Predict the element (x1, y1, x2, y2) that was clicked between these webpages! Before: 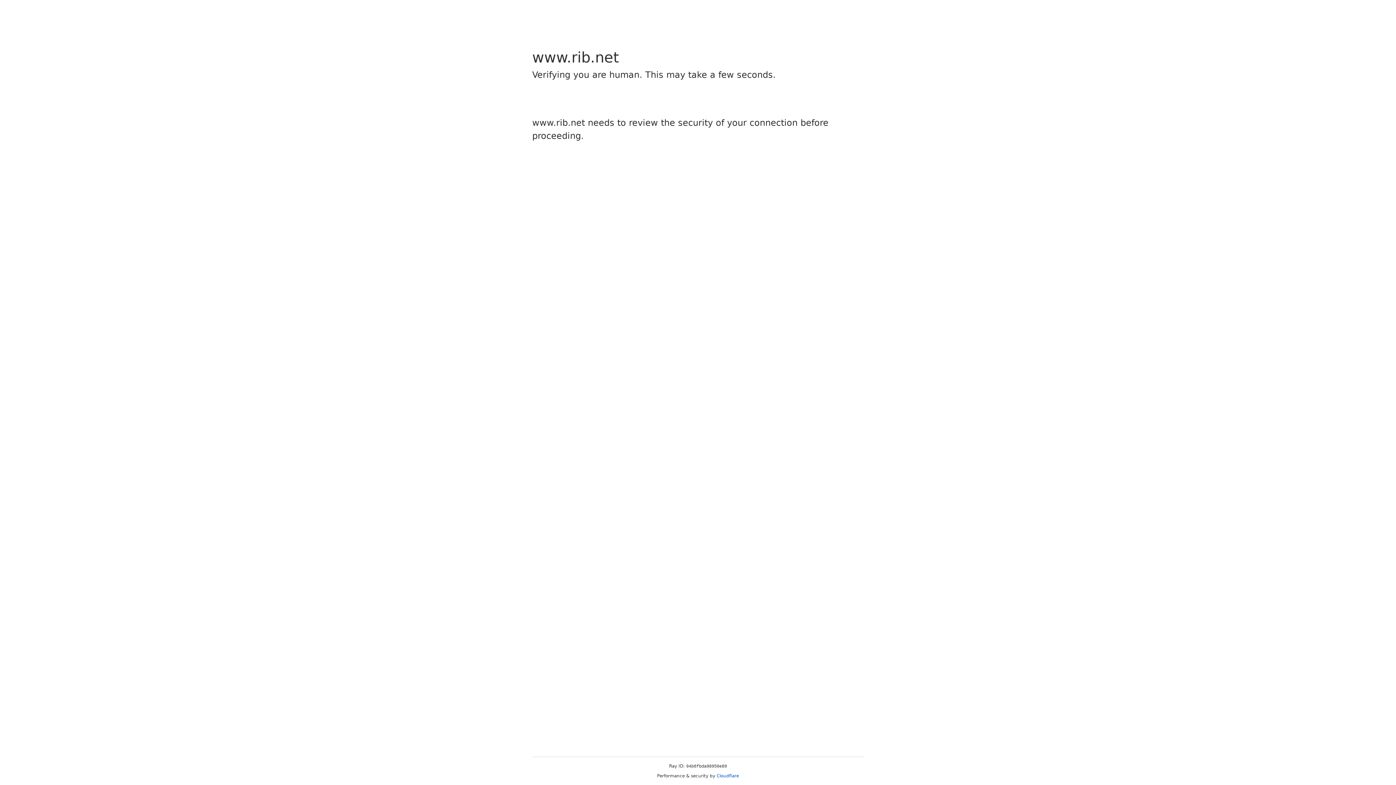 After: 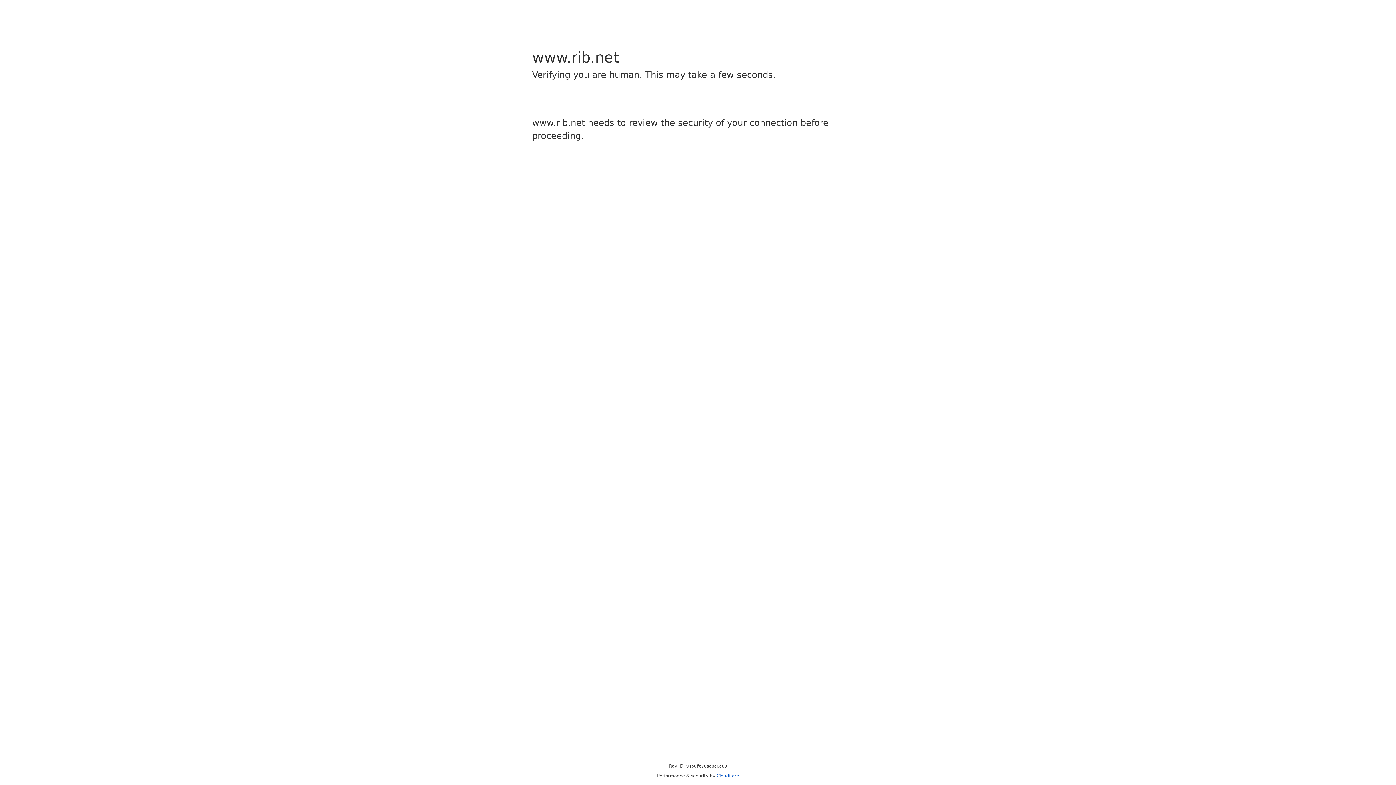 Action: bbox: (716, 773, 739, 778) label: Cloudflare